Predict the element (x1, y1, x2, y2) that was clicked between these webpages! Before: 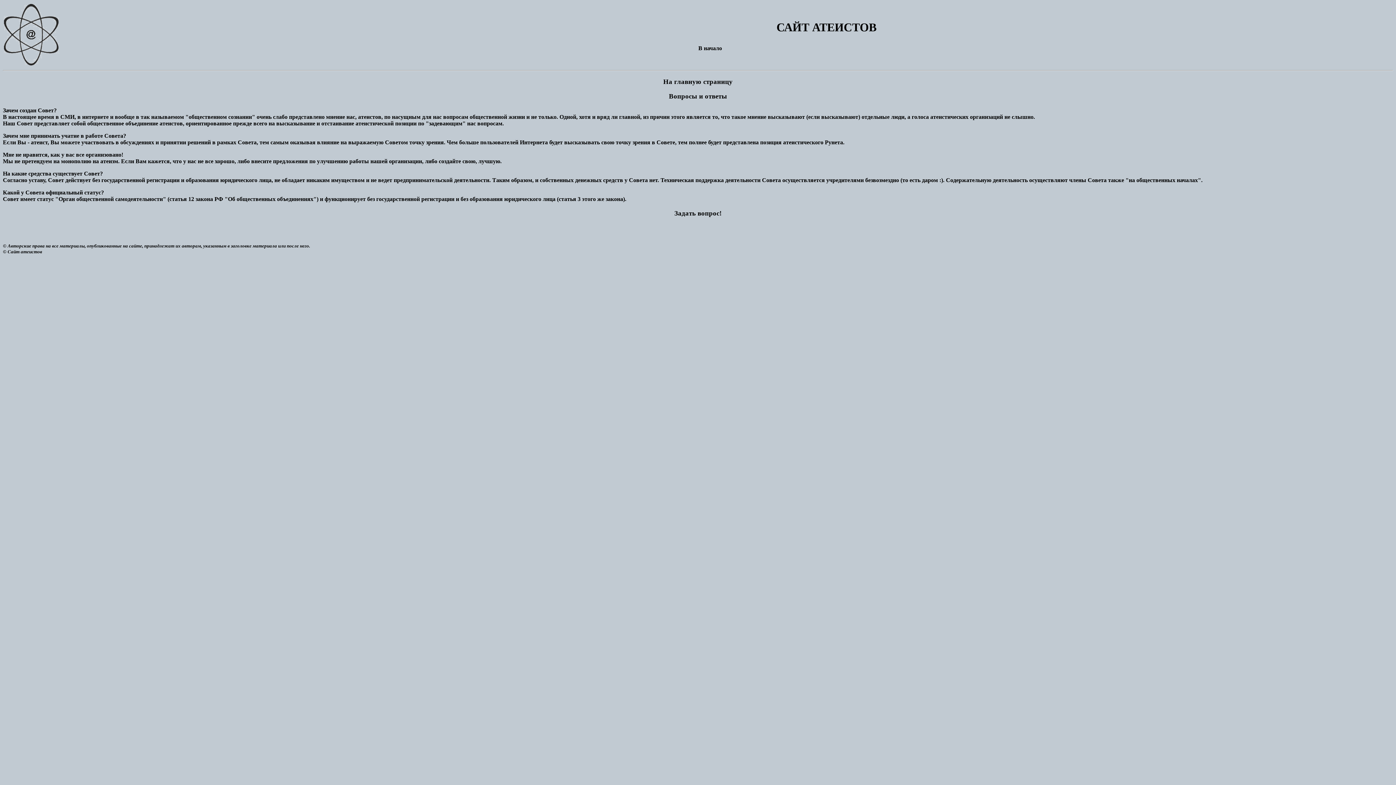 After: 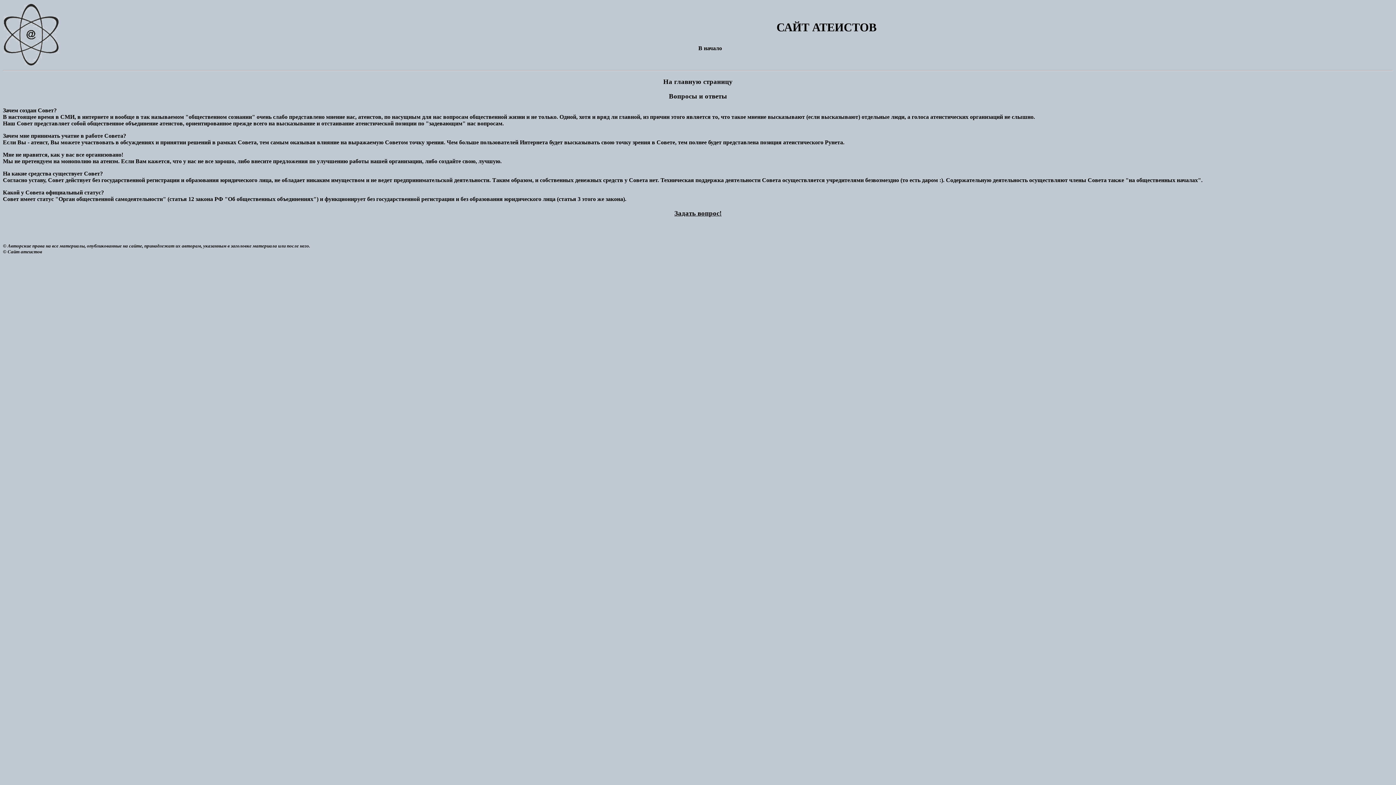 Action: label: Задать вопрос! bbox: (2, 209, 1393, 217)